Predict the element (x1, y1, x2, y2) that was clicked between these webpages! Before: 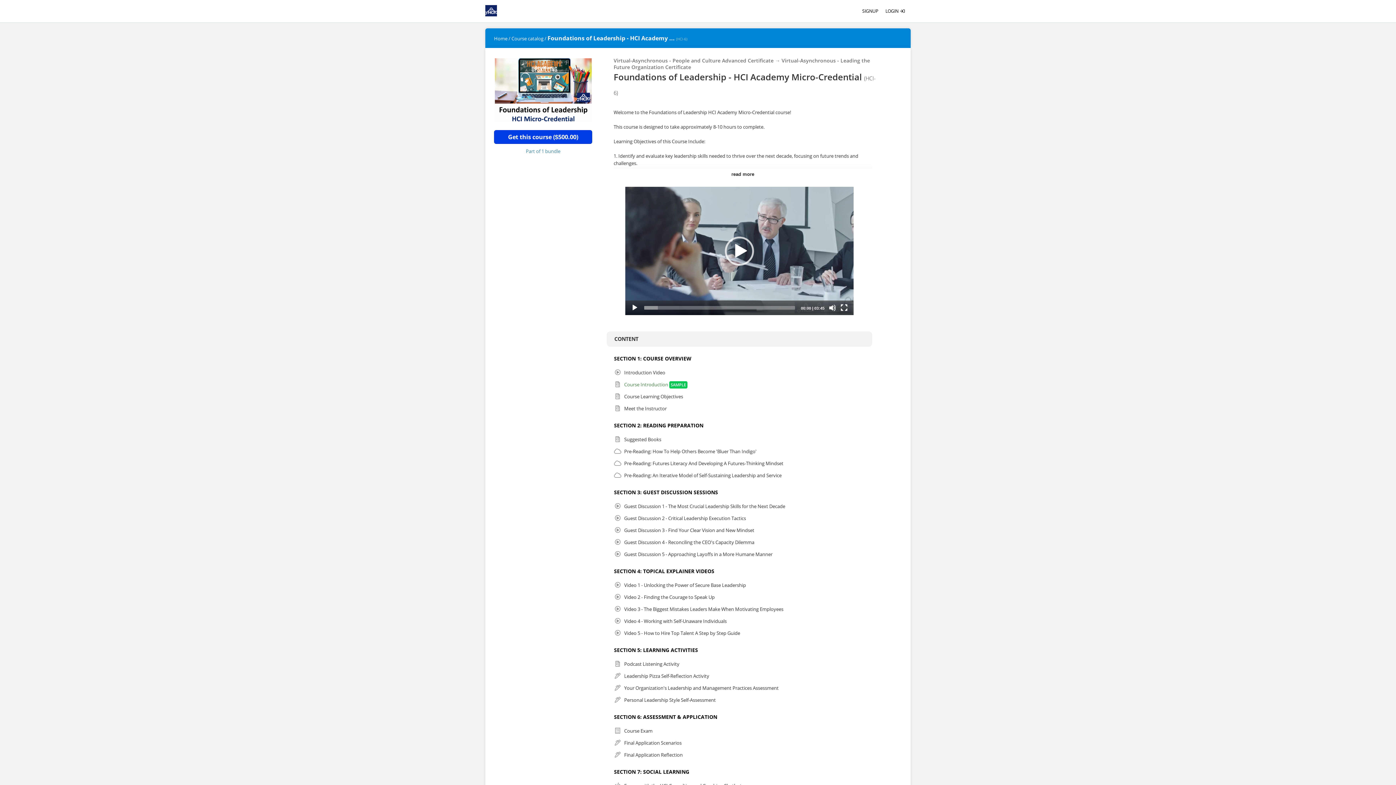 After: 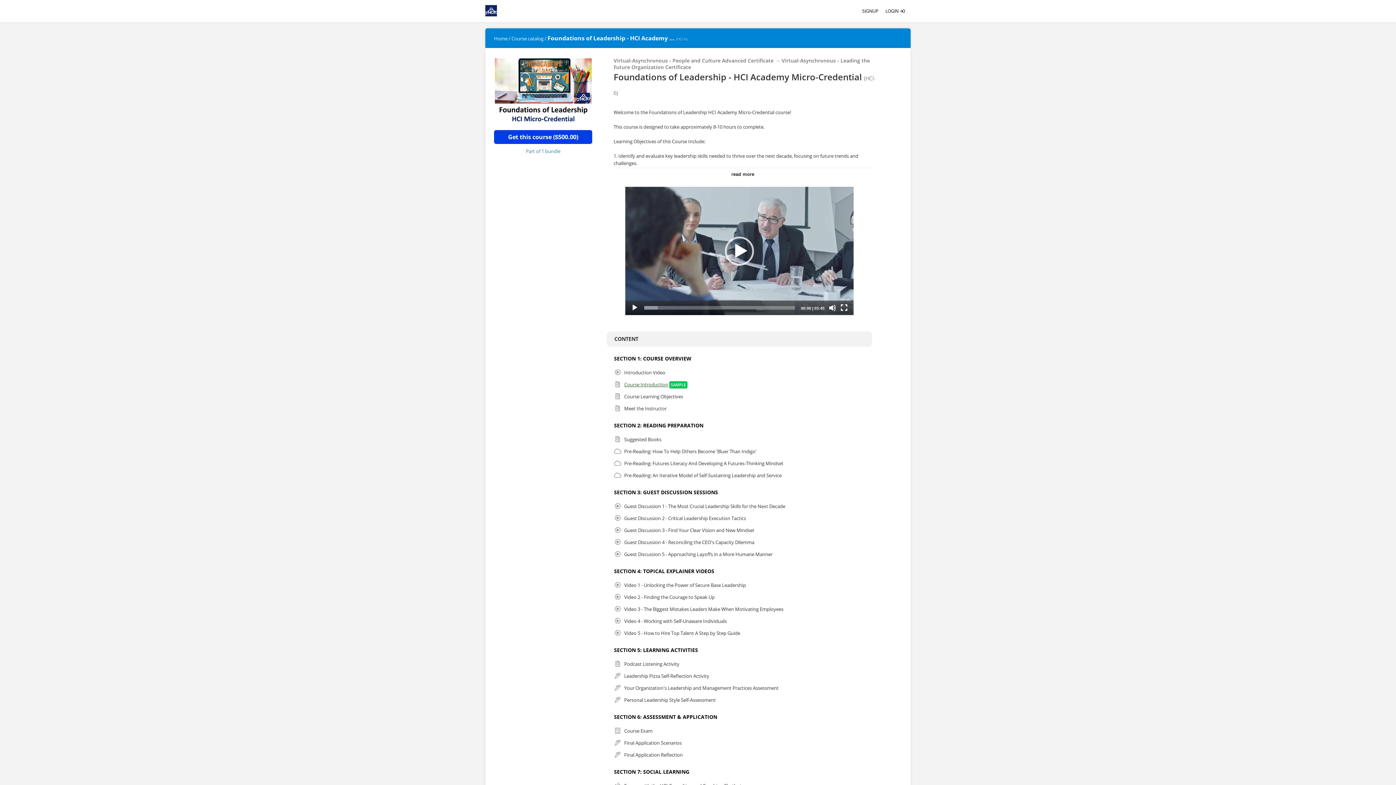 Action: bbox: (624, 381, 668, 387) label: Course Introduction